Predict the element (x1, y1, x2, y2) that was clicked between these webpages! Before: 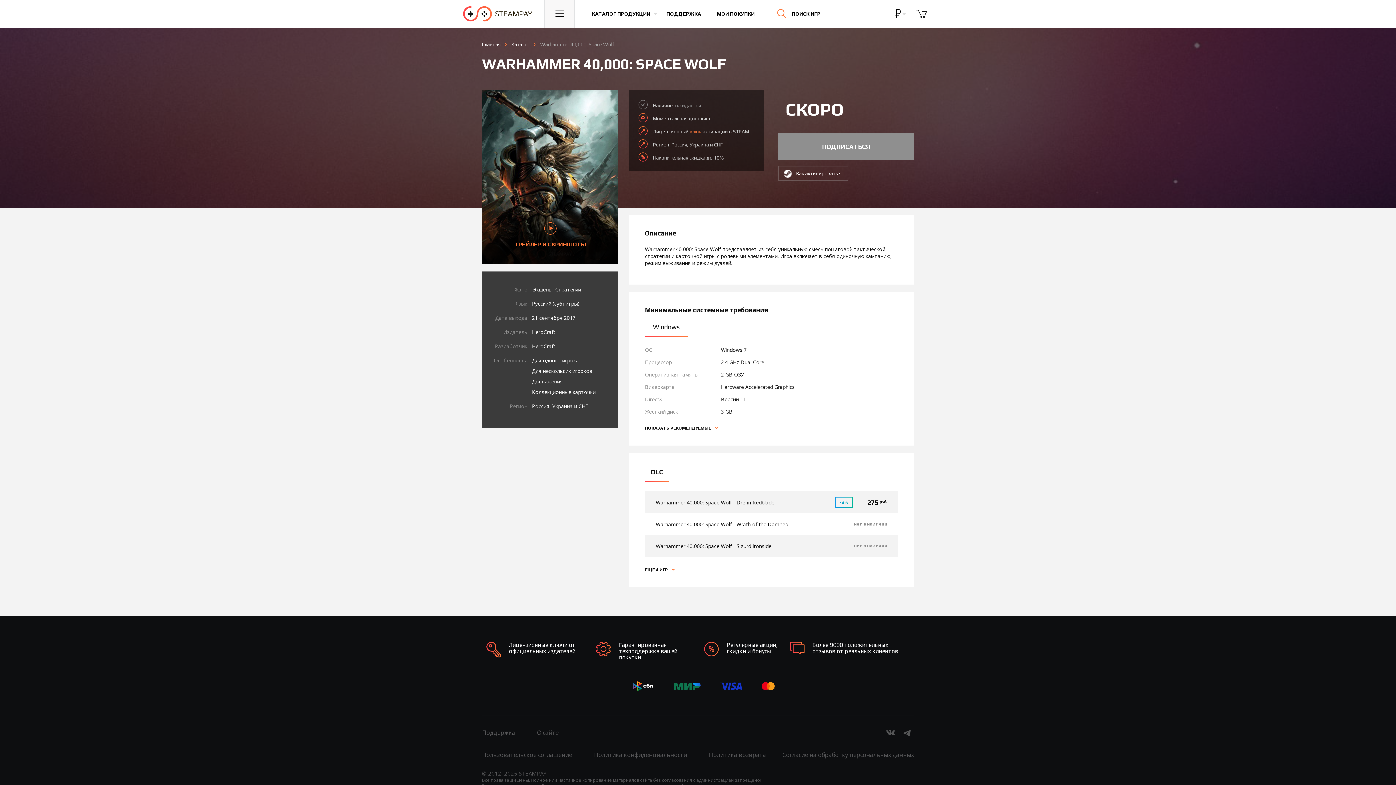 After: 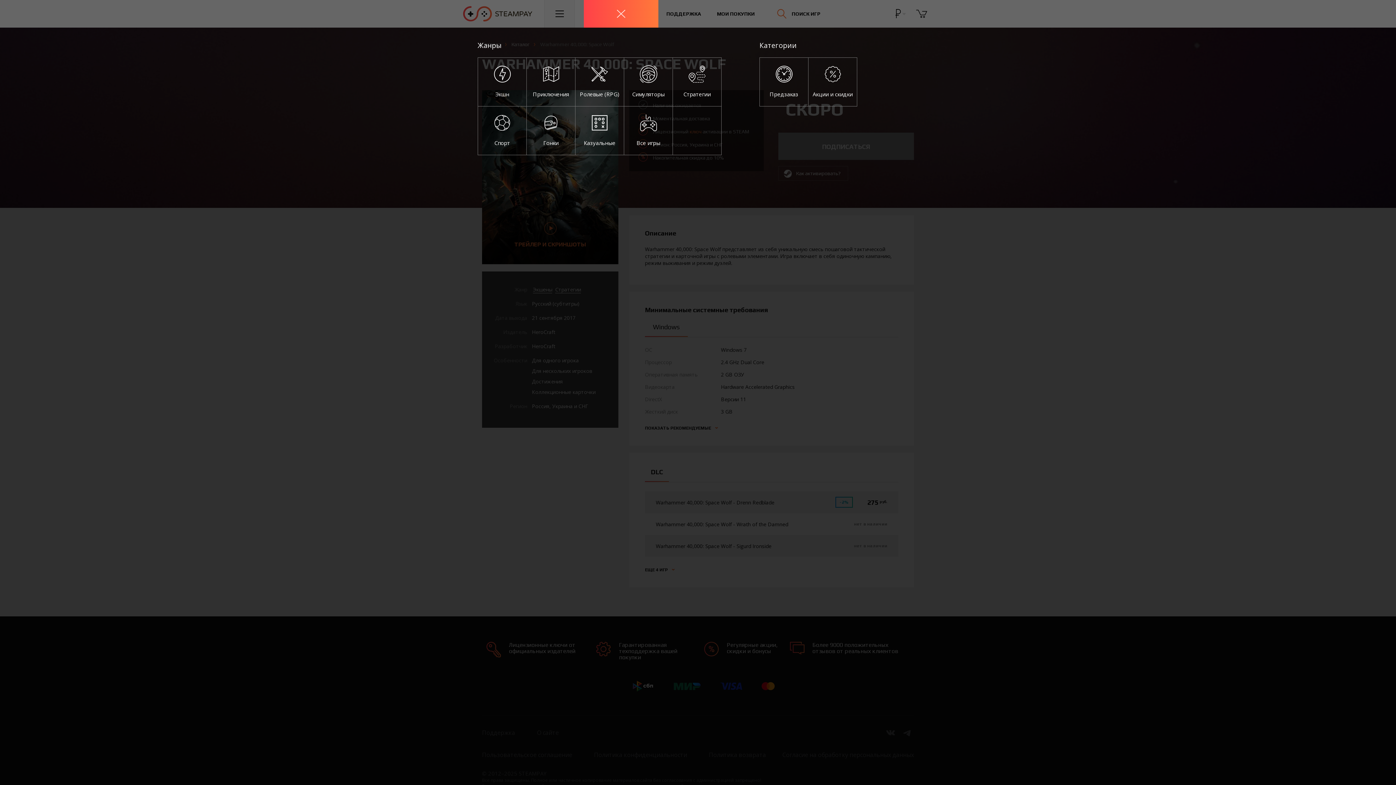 Action: bbox: (584, 0, 658, 27) label: КАТАЛОГ ПРОДУКЦИИ